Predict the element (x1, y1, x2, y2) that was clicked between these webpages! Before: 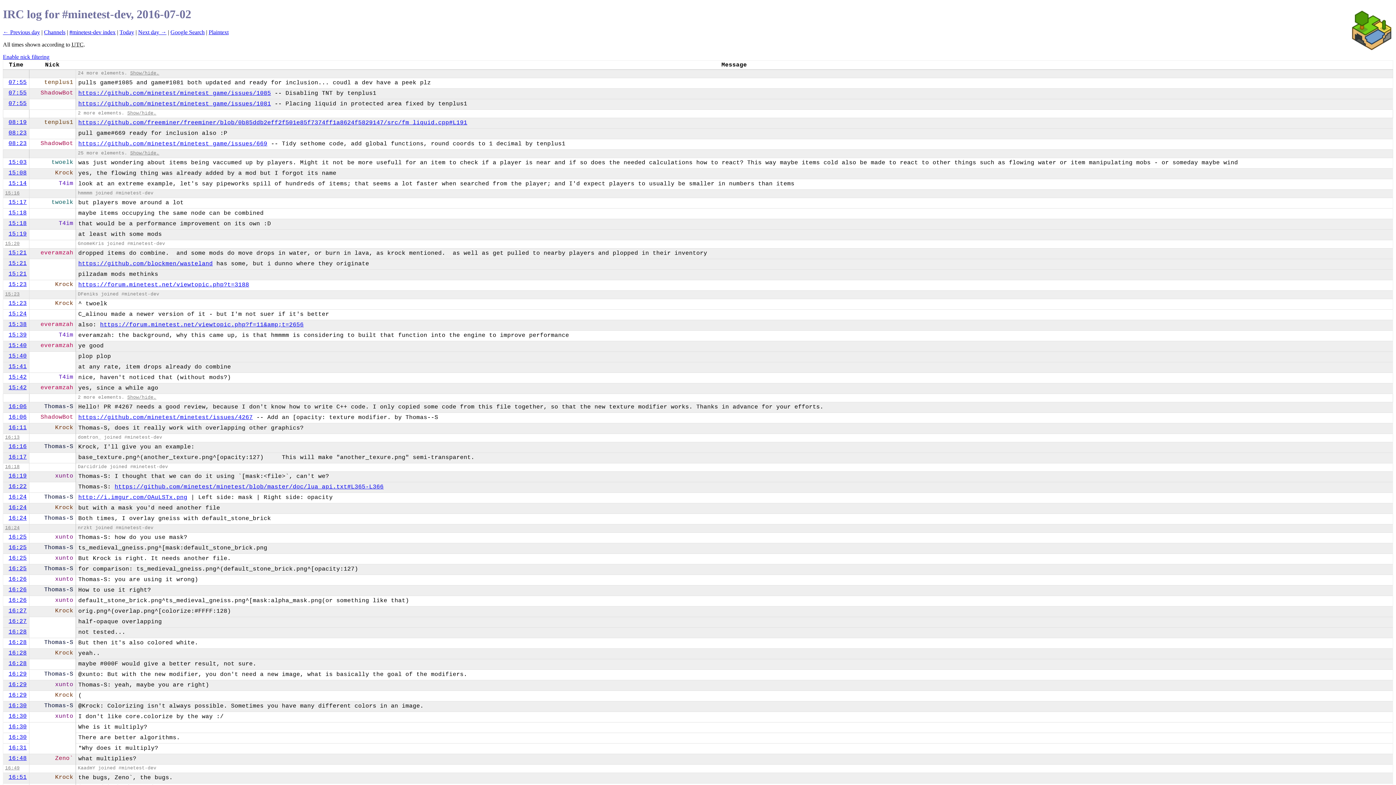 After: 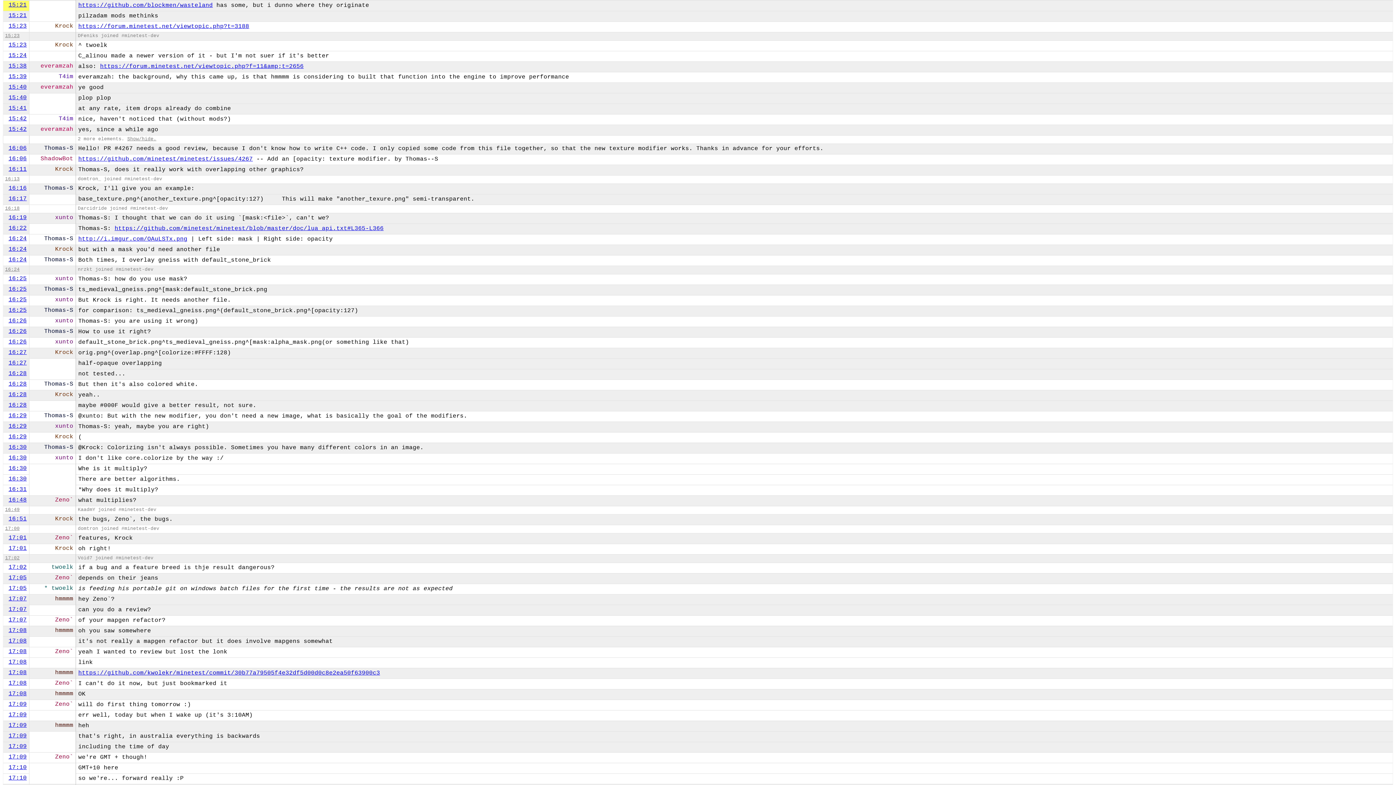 Action: label: 15:21 bbox: (8, 260, 26, 266)